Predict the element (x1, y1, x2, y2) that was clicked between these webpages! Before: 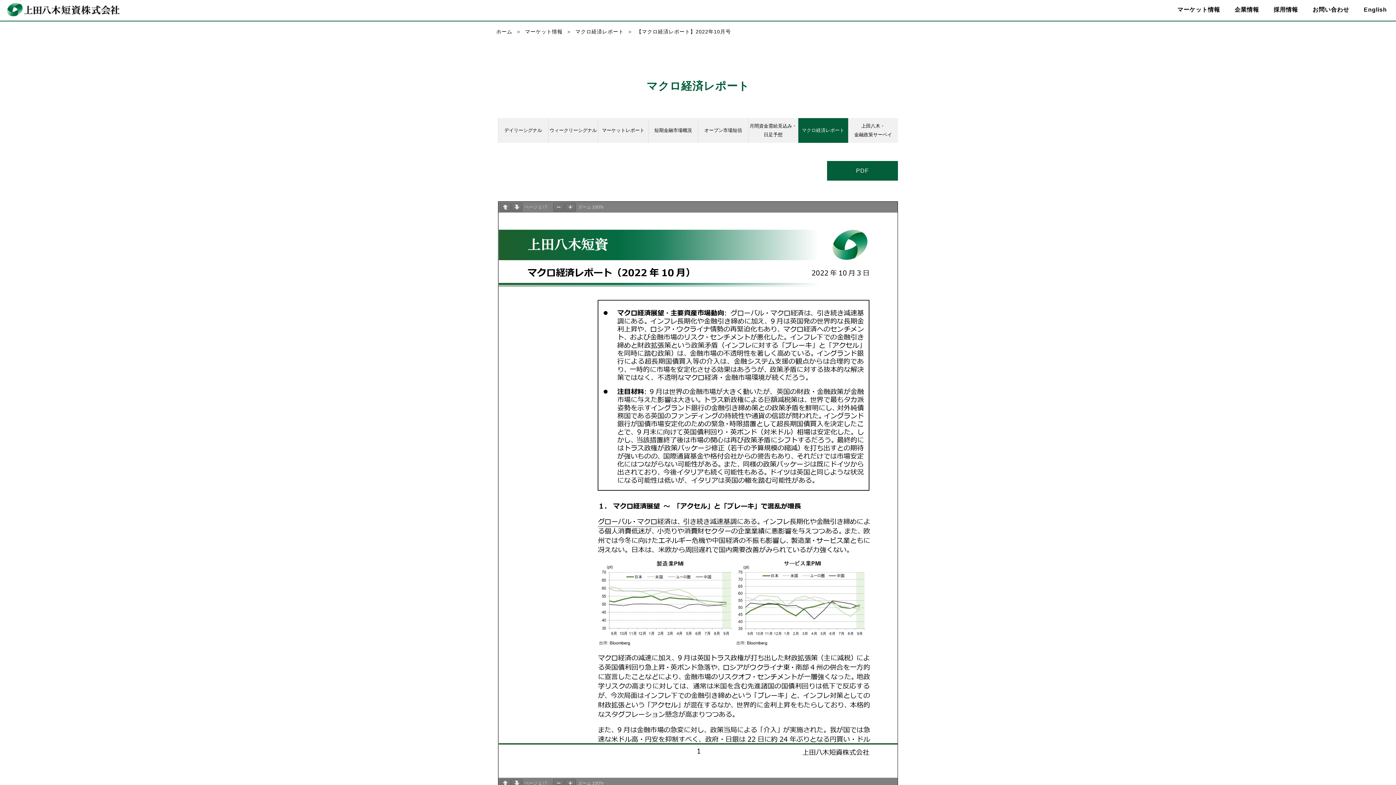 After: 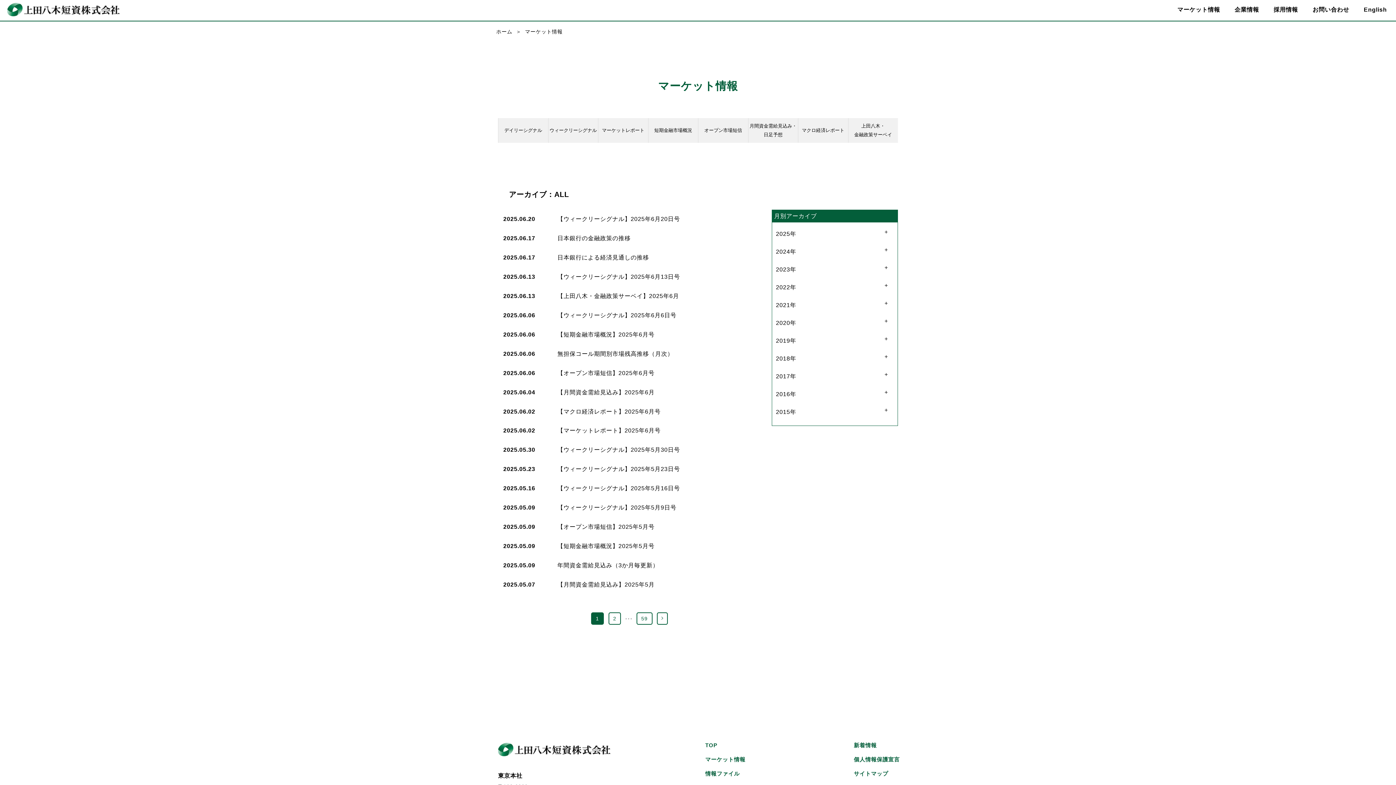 Action: bbox: (525, 28, 562, 34) label: マーケット情報